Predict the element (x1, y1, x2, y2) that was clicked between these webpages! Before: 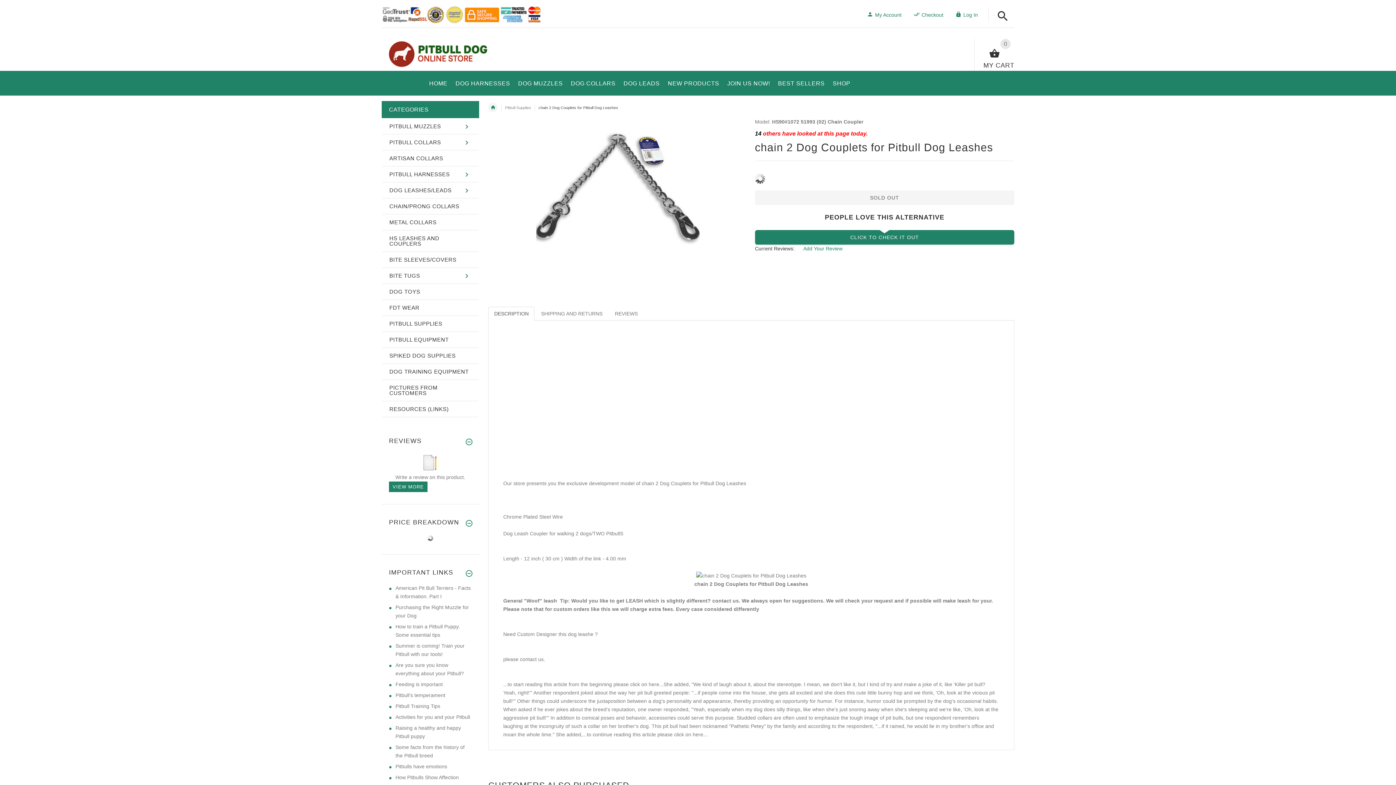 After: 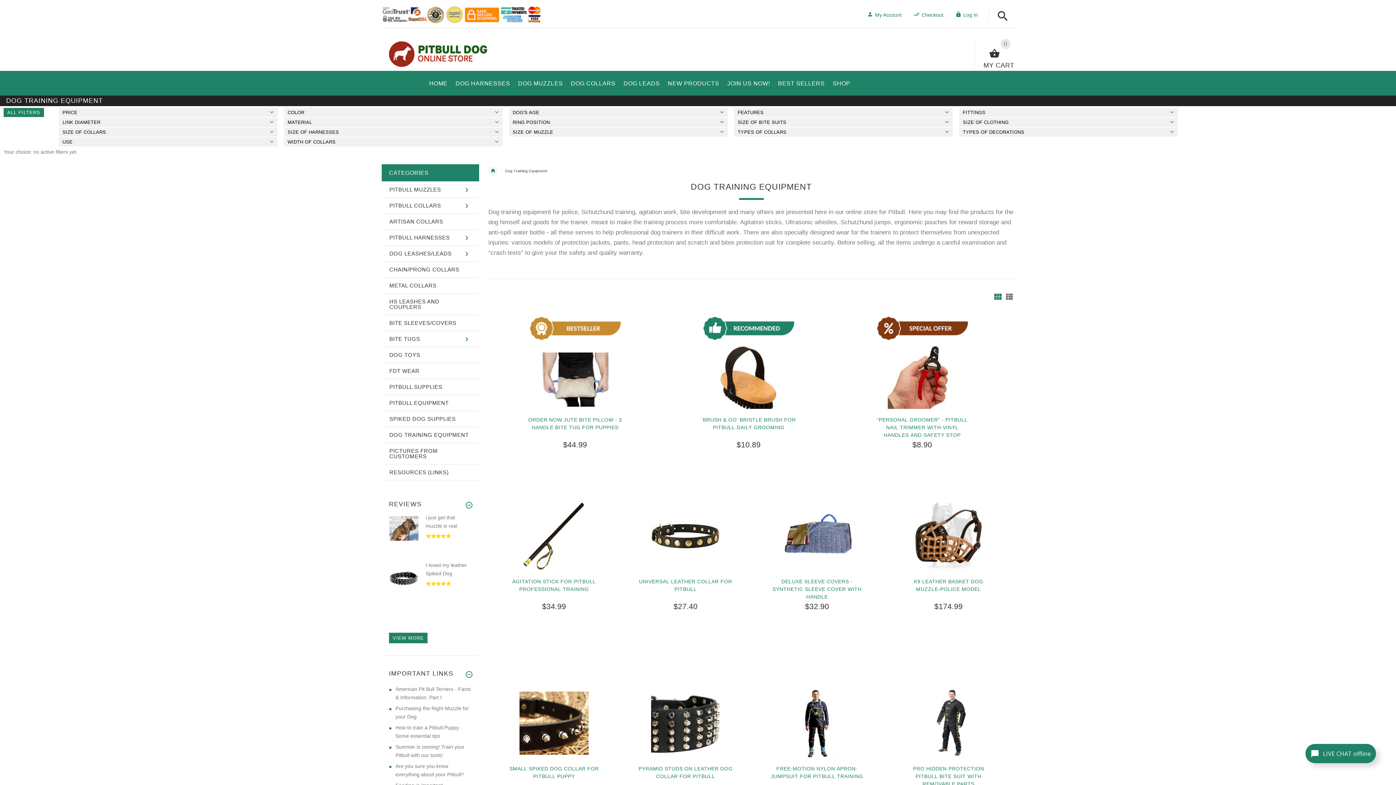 Action: label: DOG TRAINING EQUIPMENT bbox: (382, 363, 478, 379)